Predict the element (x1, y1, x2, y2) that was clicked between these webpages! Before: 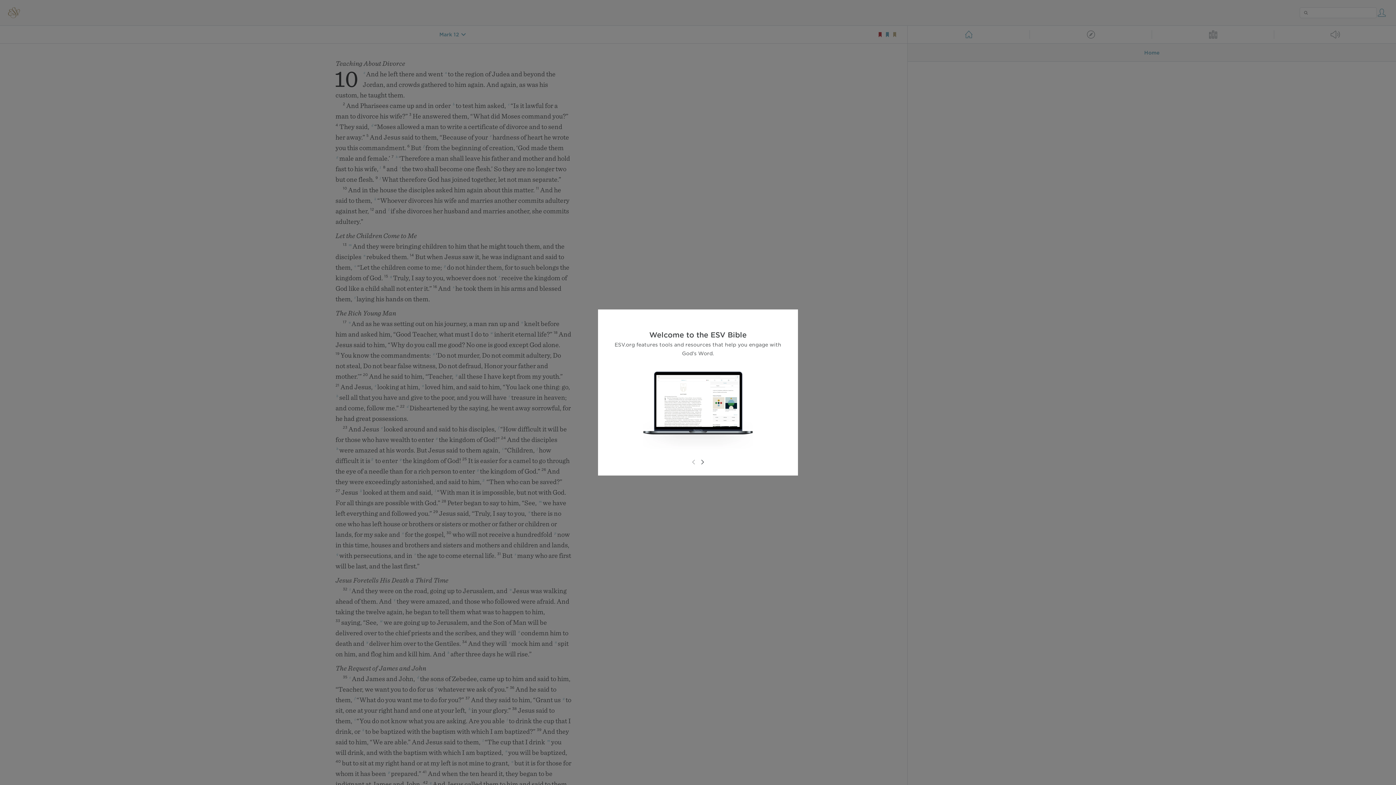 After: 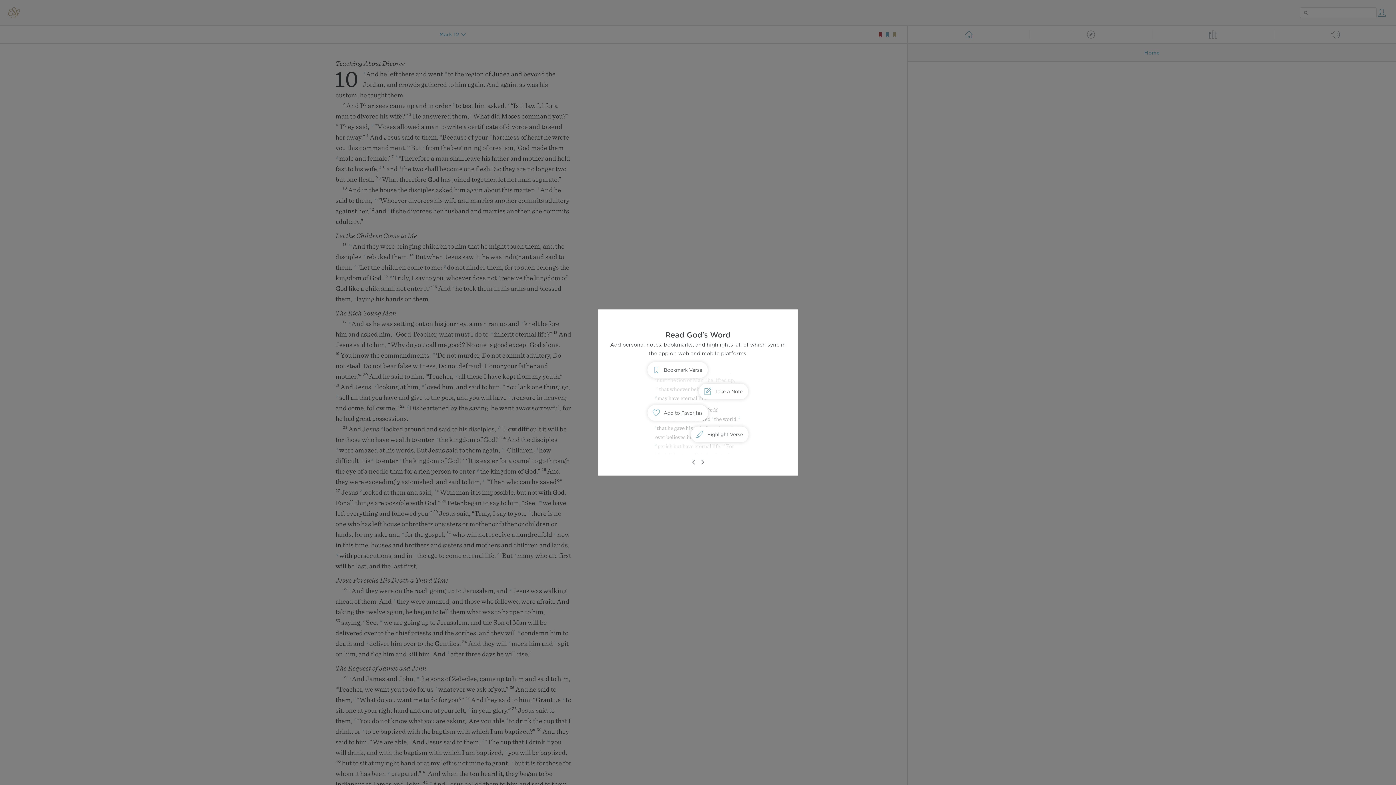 Action: bbox: (698, 458, 706, 466)